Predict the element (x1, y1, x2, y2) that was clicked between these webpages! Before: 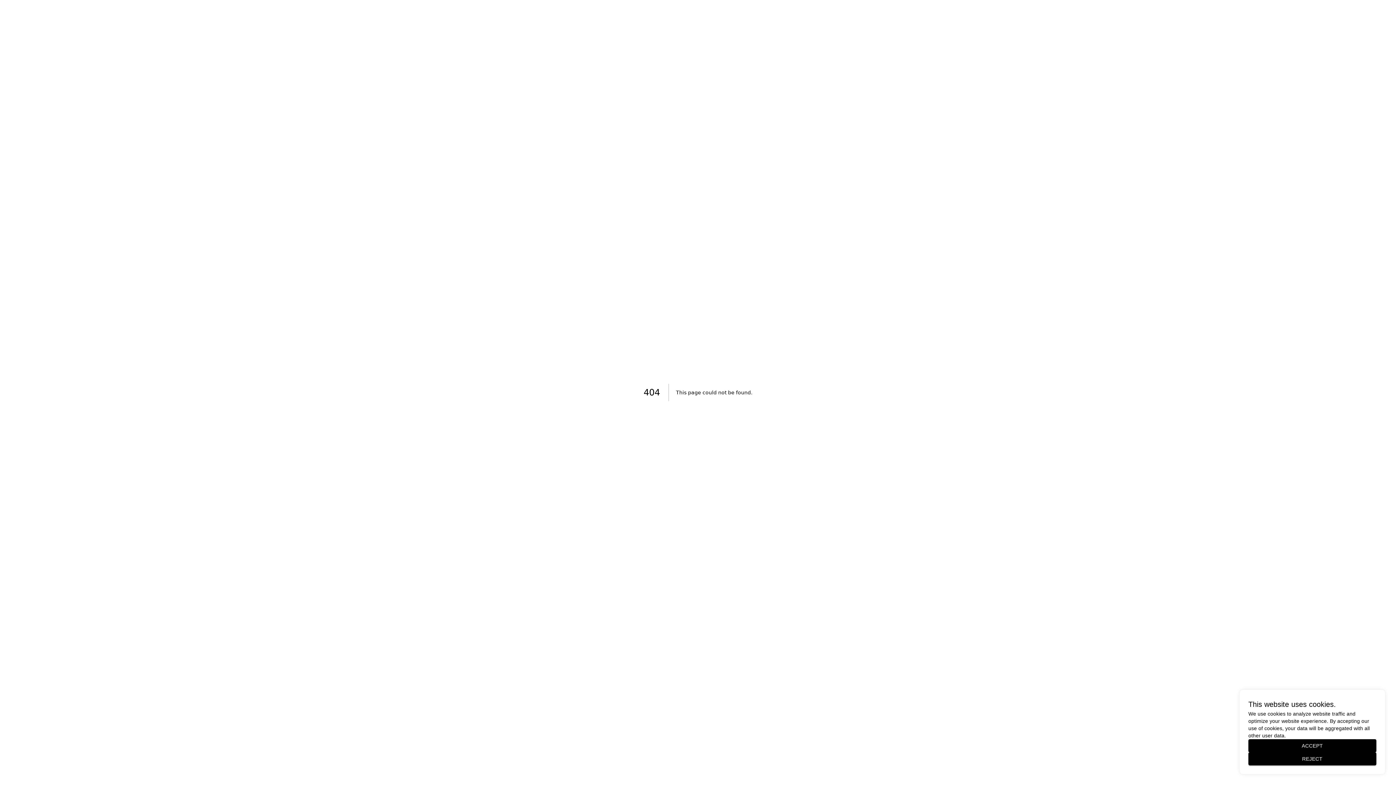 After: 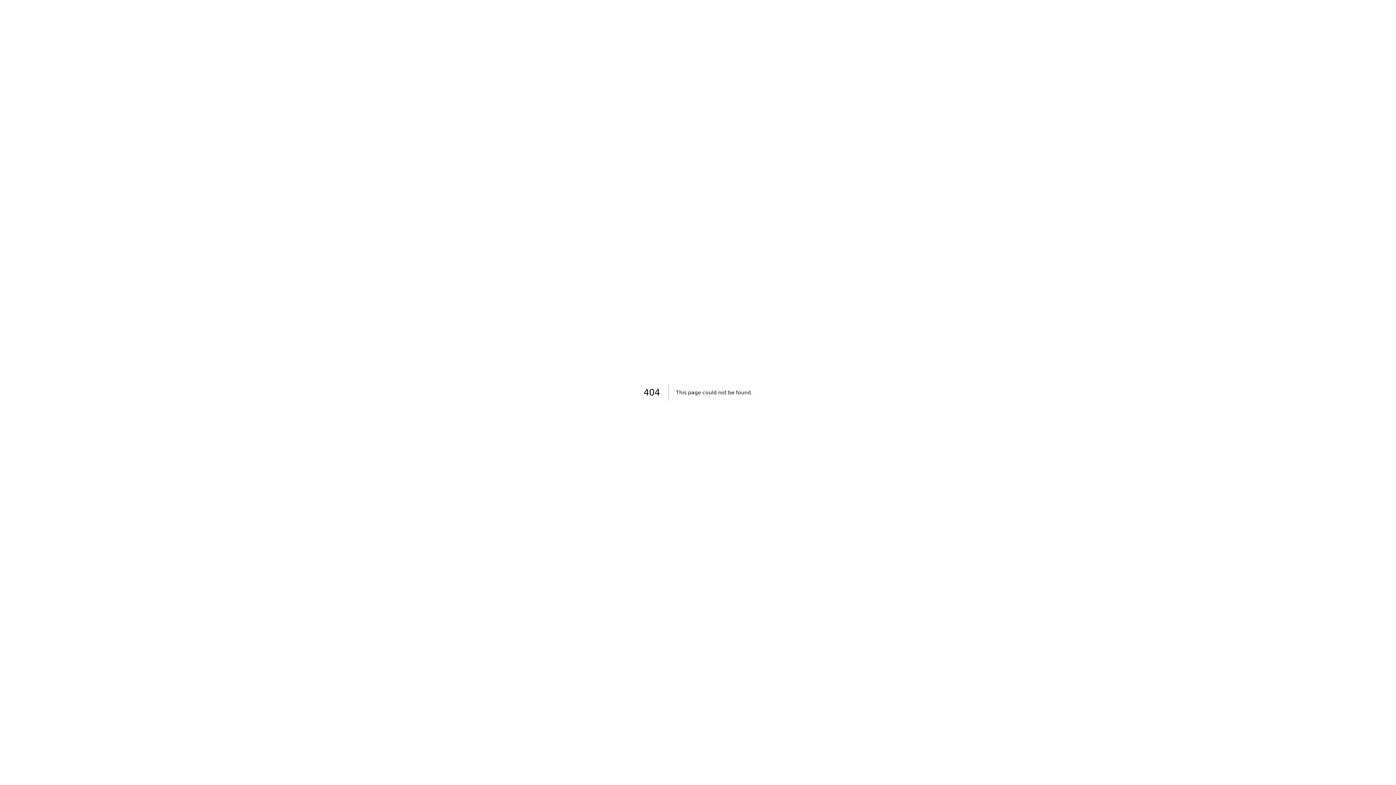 Action: label: REJECT bbox: (1248, 752, 1376, 765)